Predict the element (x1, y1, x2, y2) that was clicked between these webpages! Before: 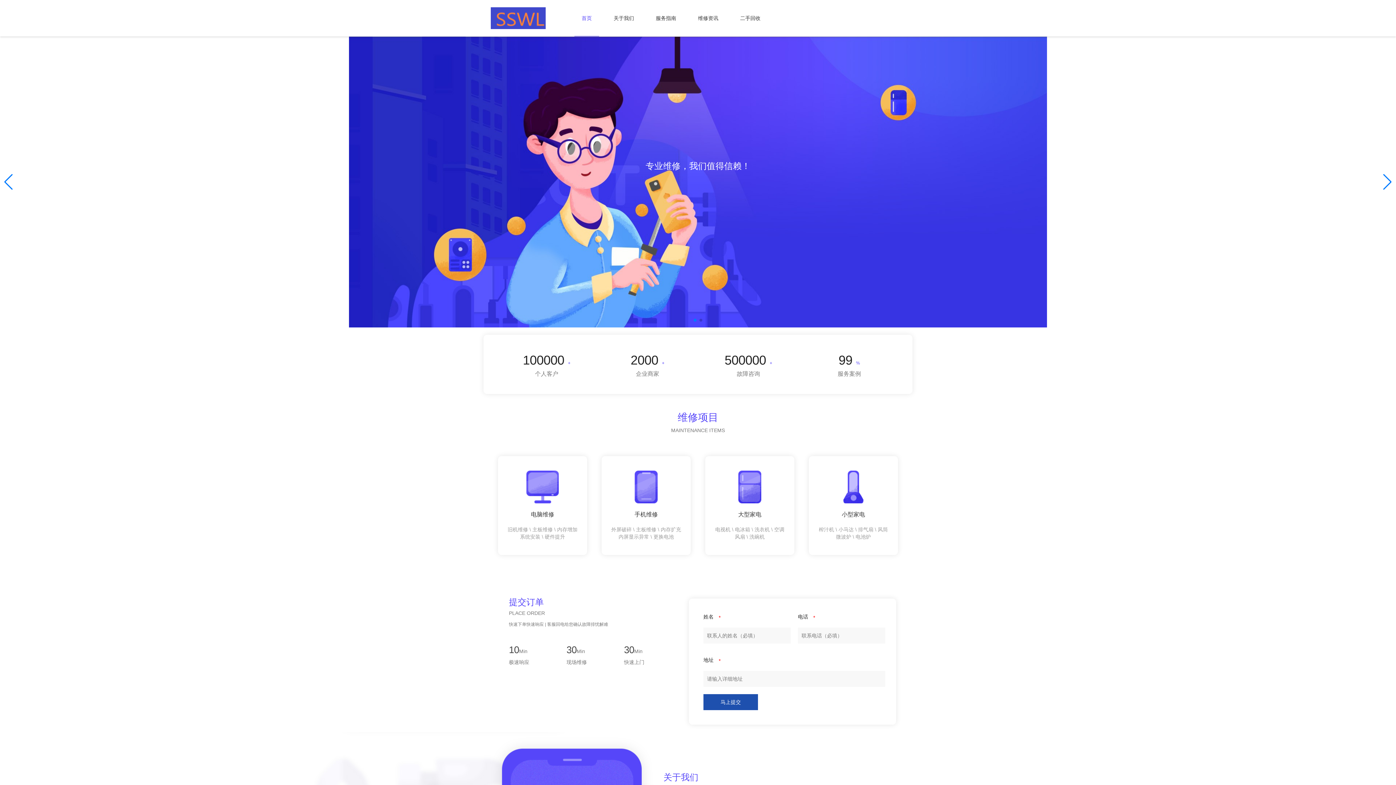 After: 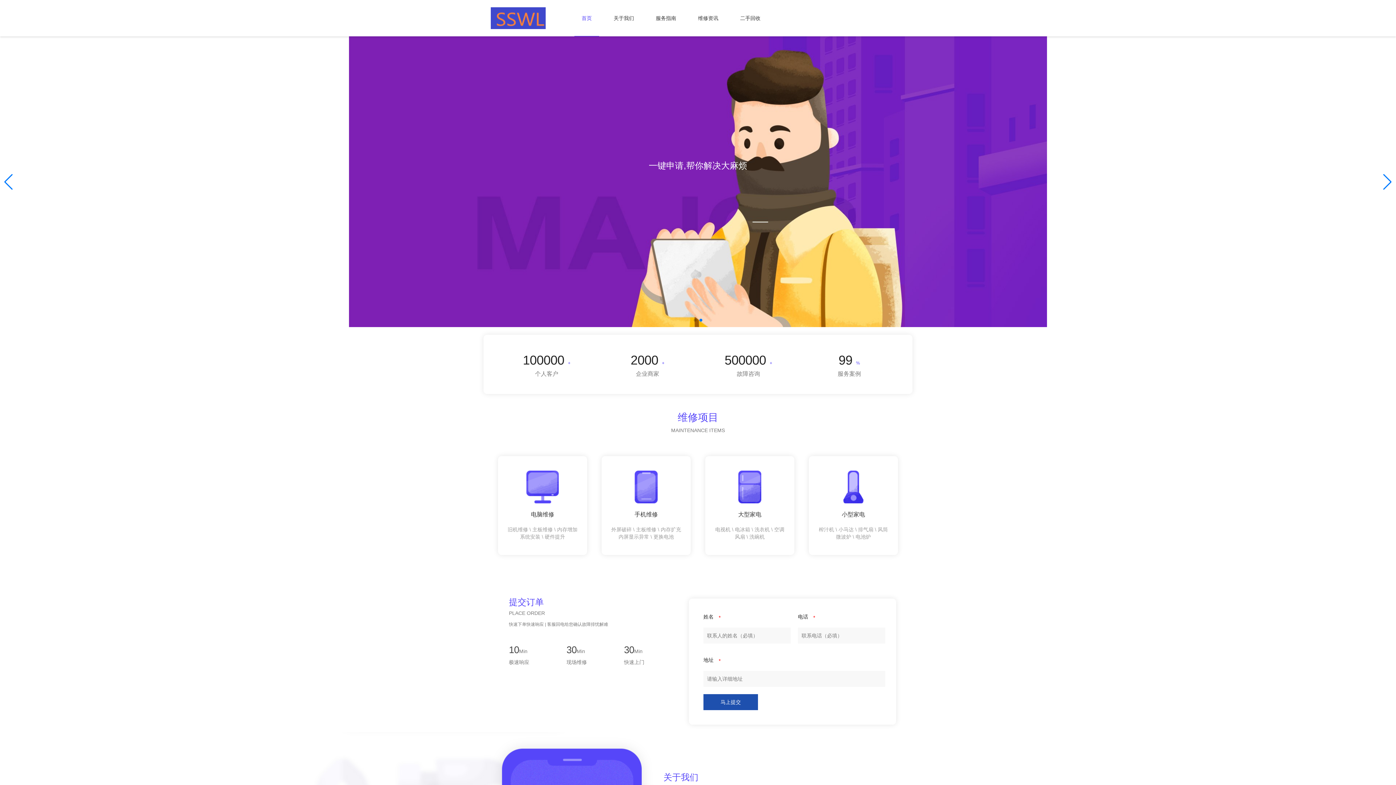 Action: bbox: (1382, 174, 1392, 190) label: Next slide